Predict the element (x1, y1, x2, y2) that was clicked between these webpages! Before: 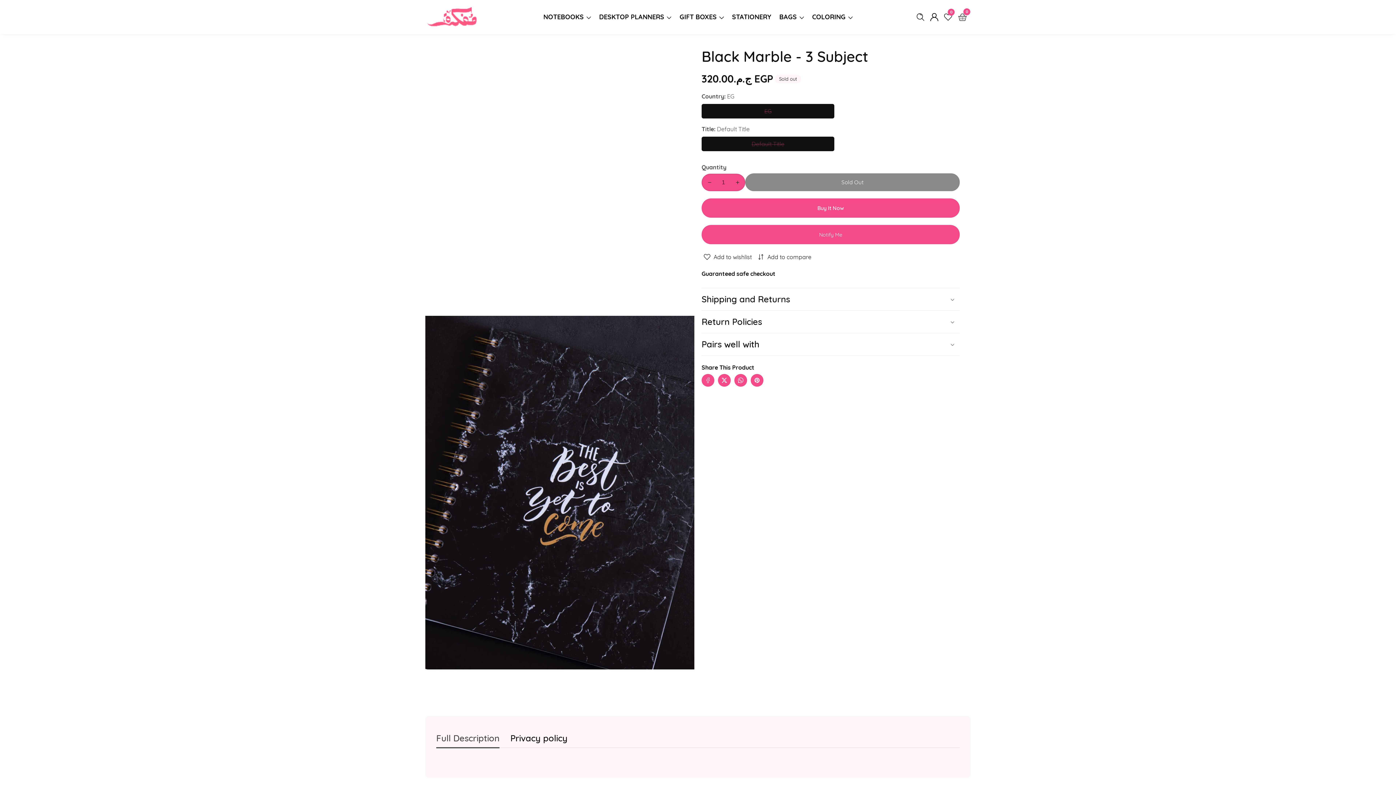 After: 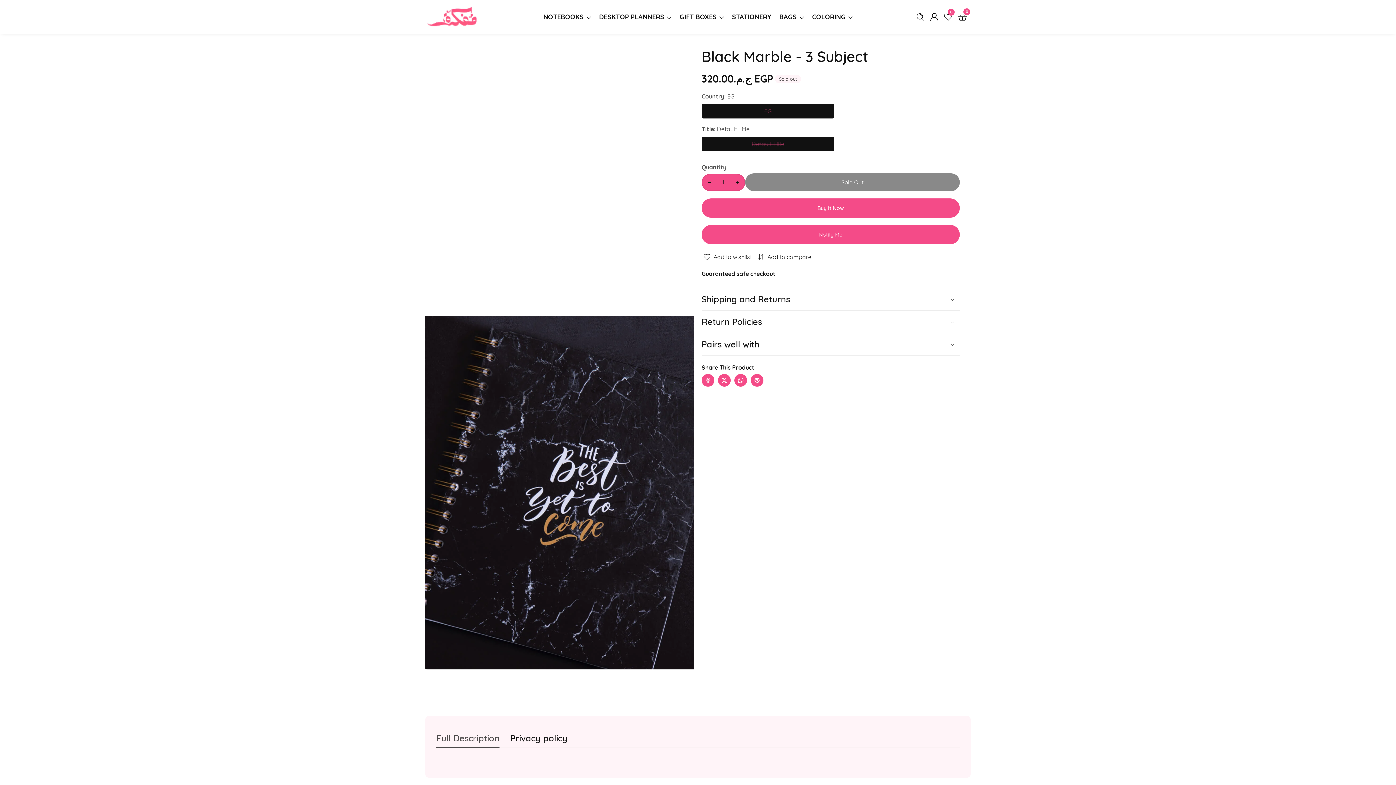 Action: bbox: (750, 374, 763, 386)